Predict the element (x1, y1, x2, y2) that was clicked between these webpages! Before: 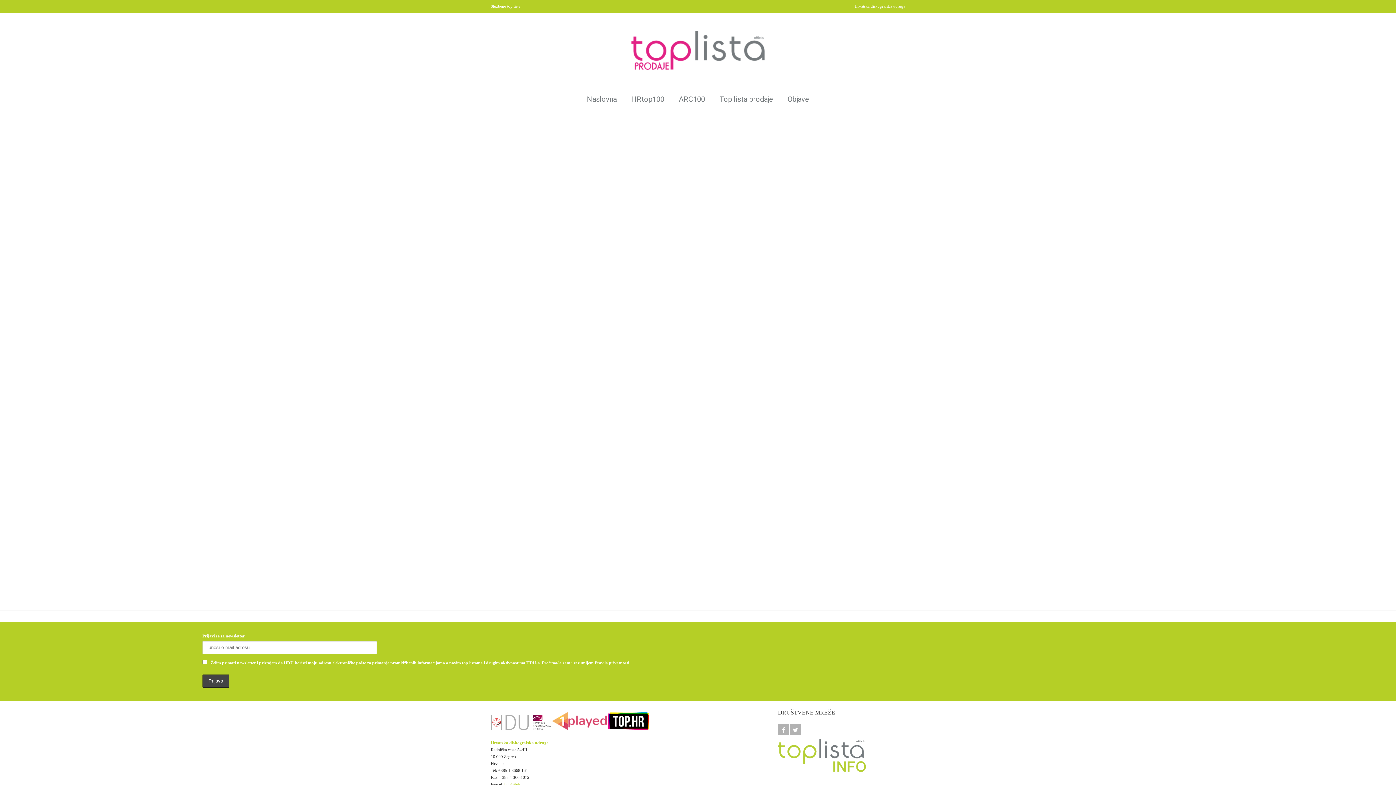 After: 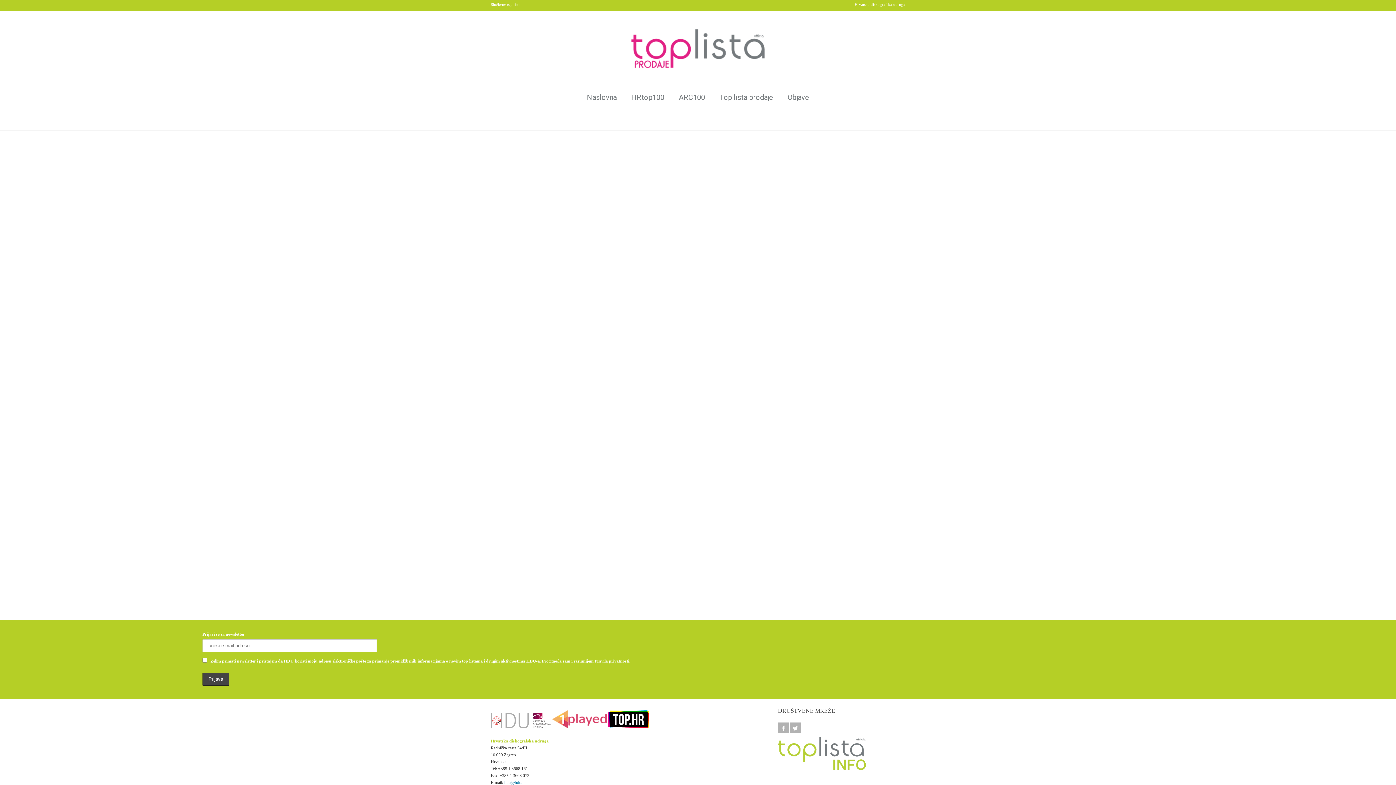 Action: label: hdu@hdu.hr bbox: (504, 782, 526, 787)